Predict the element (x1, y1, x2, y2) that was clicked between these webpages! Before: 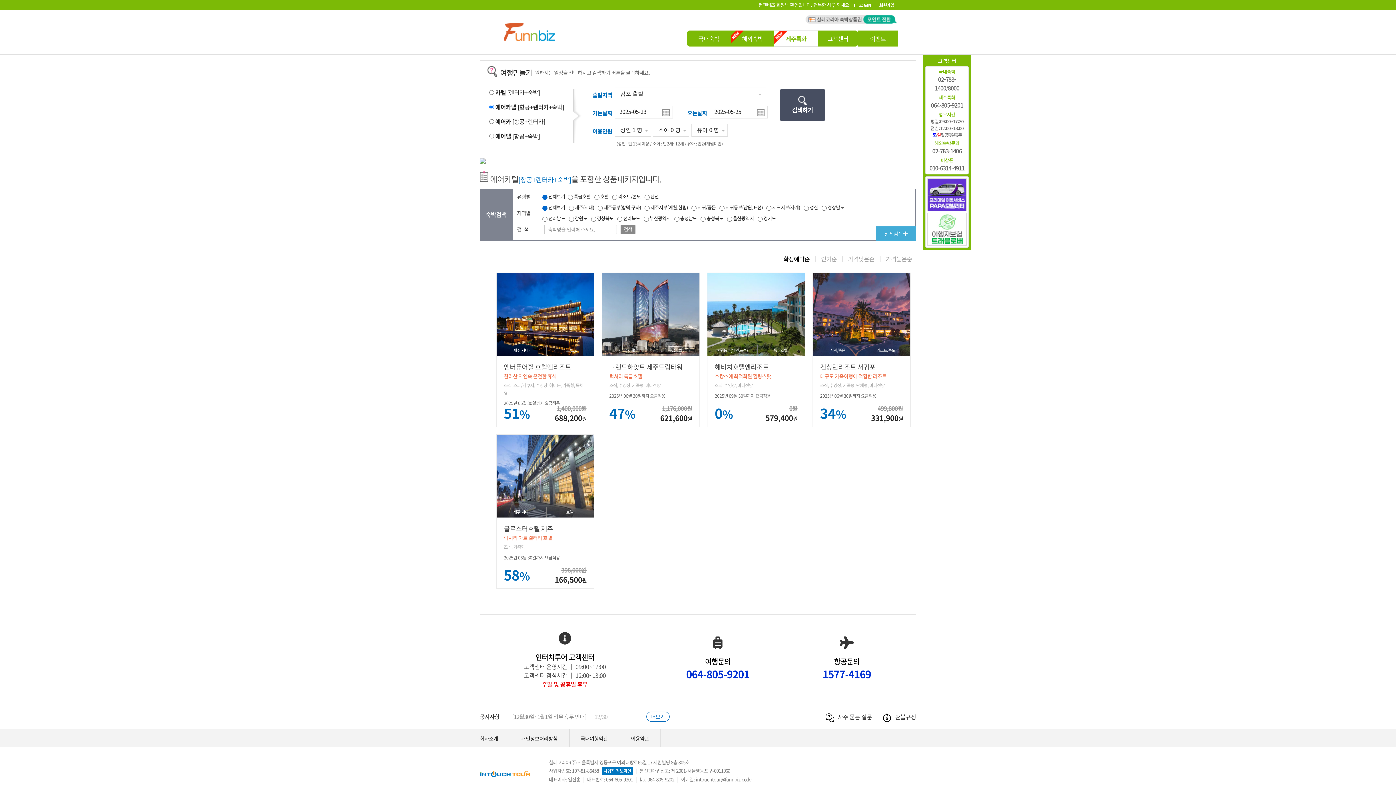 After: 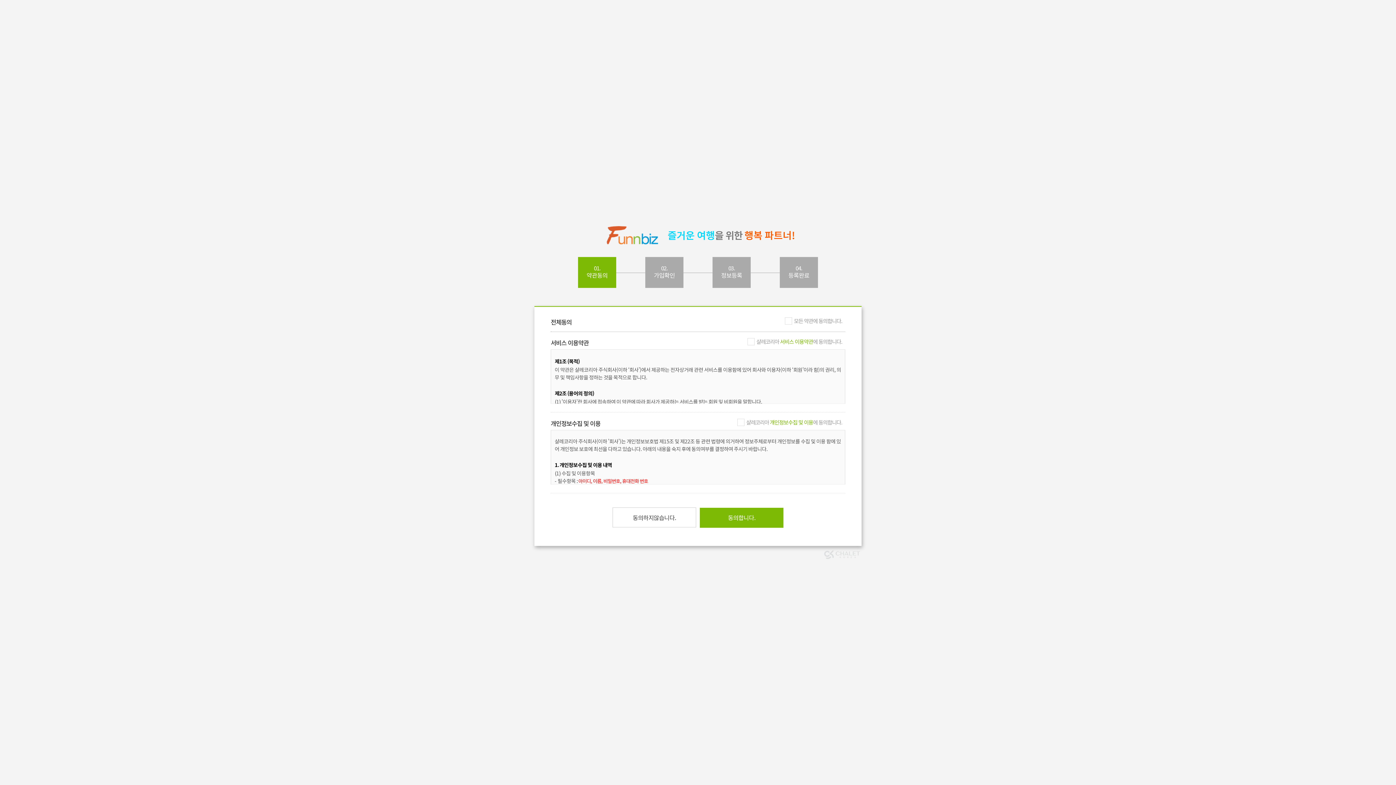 Action: bbox: (879, 0, 894, 10) label: 회원가입